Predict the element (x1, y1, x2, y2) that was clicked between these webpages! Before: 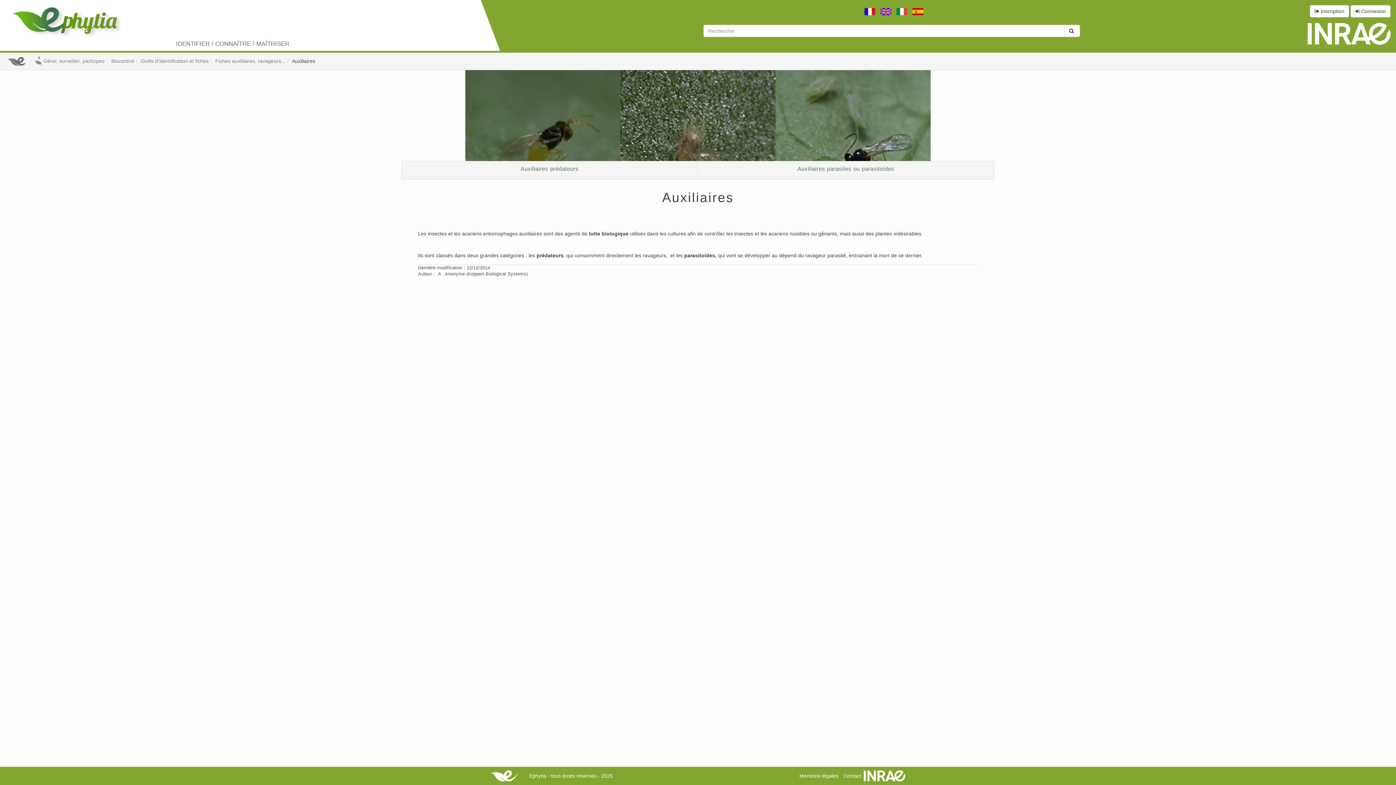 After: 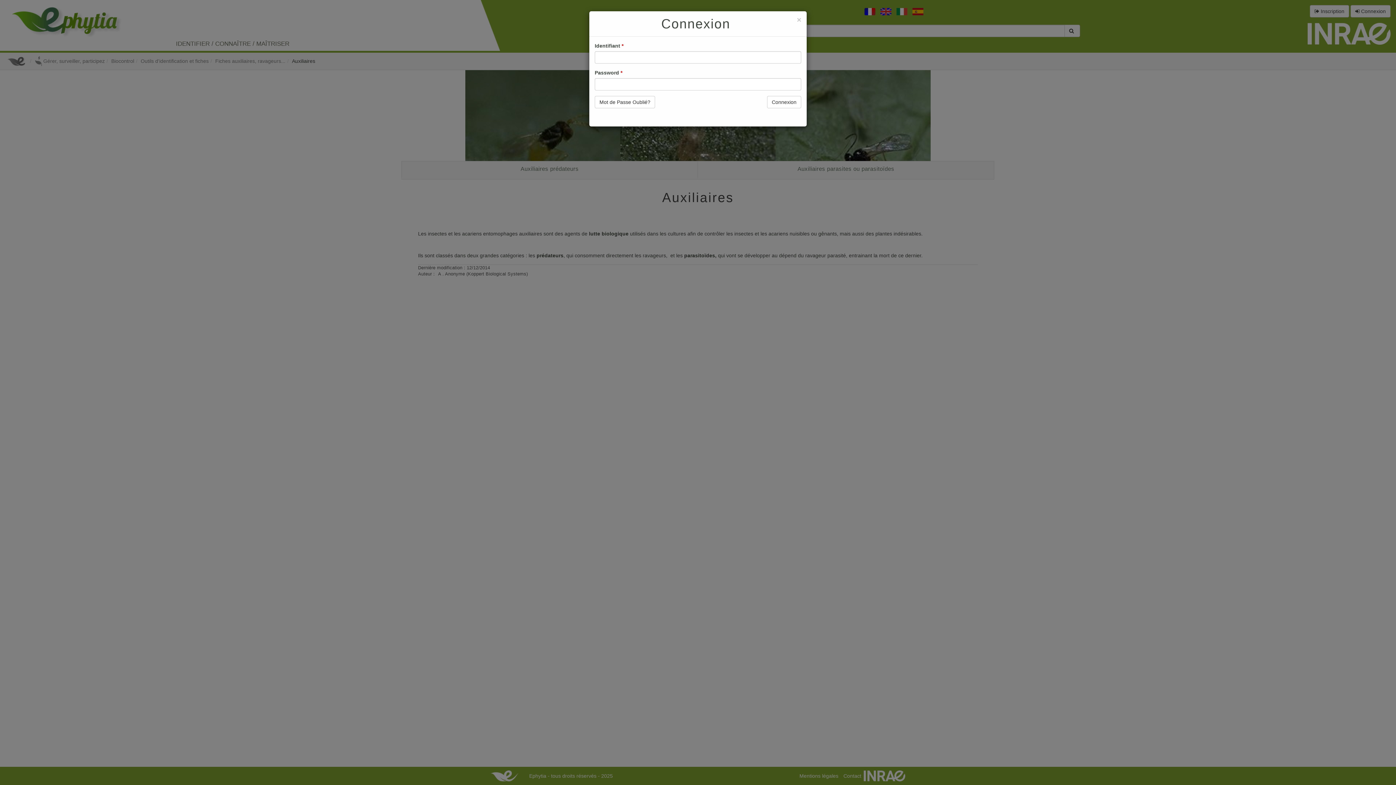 Action: label:  Connexion bbox: (1350, 5, 1390, 17)